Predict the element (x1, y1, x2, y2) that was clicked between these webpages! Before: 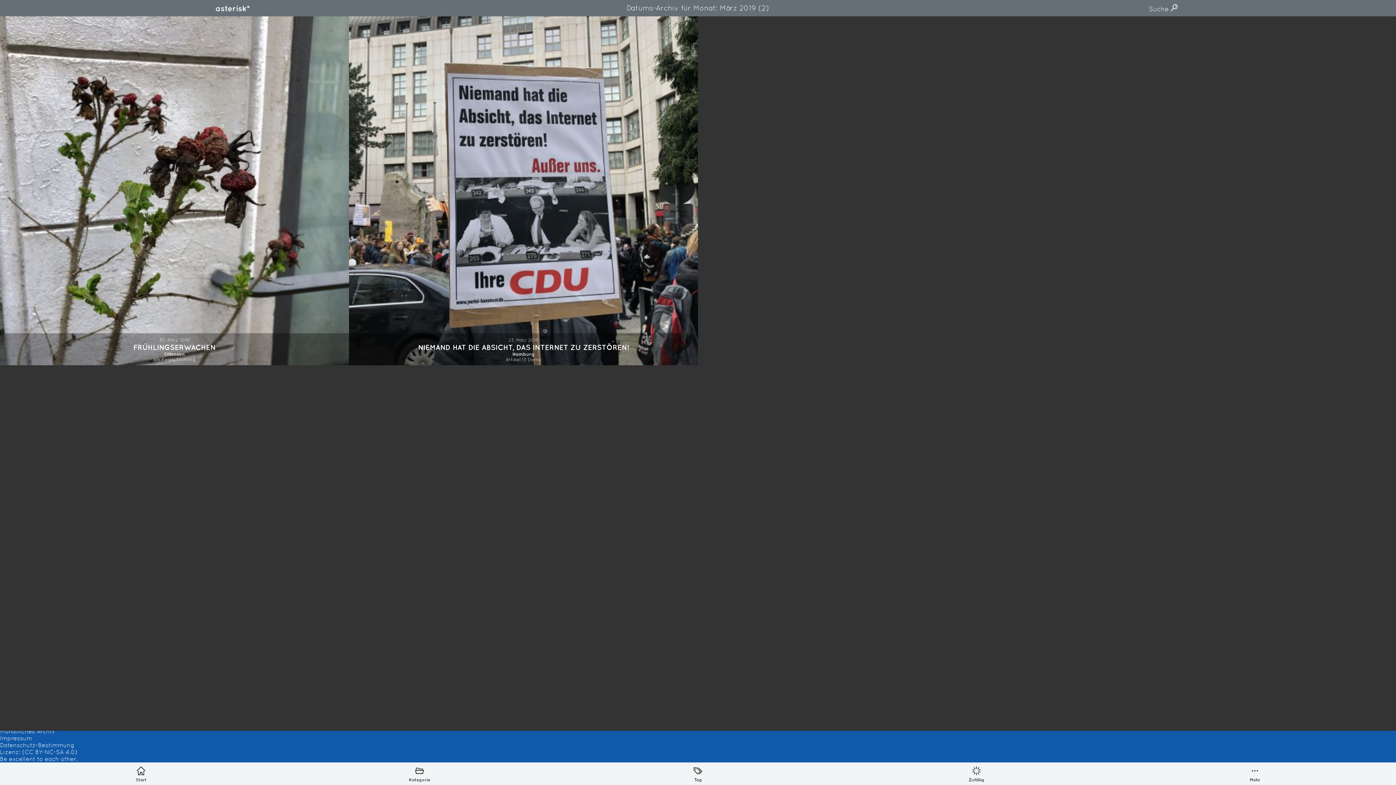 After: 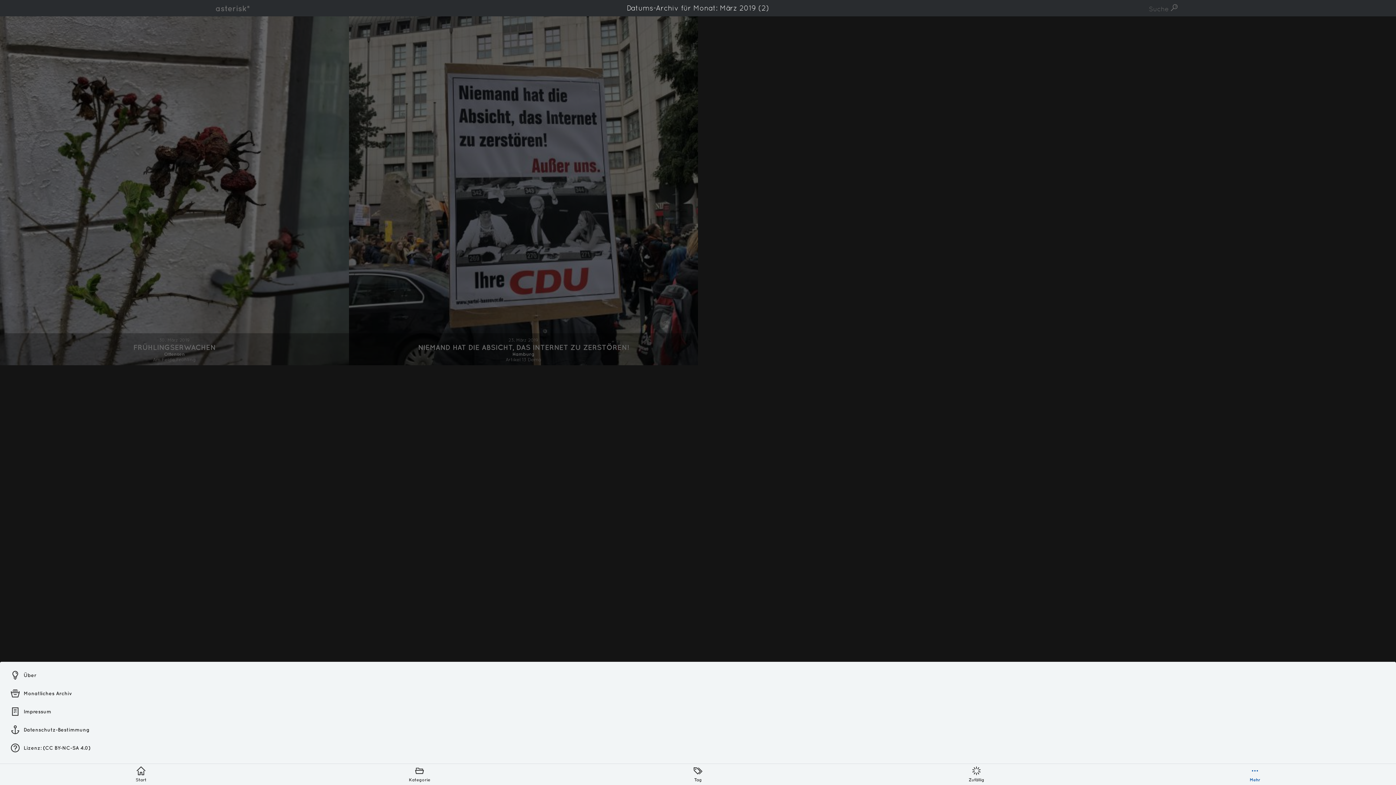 Action: label: Mehr bbox: (1117, 764, 1392, 785)